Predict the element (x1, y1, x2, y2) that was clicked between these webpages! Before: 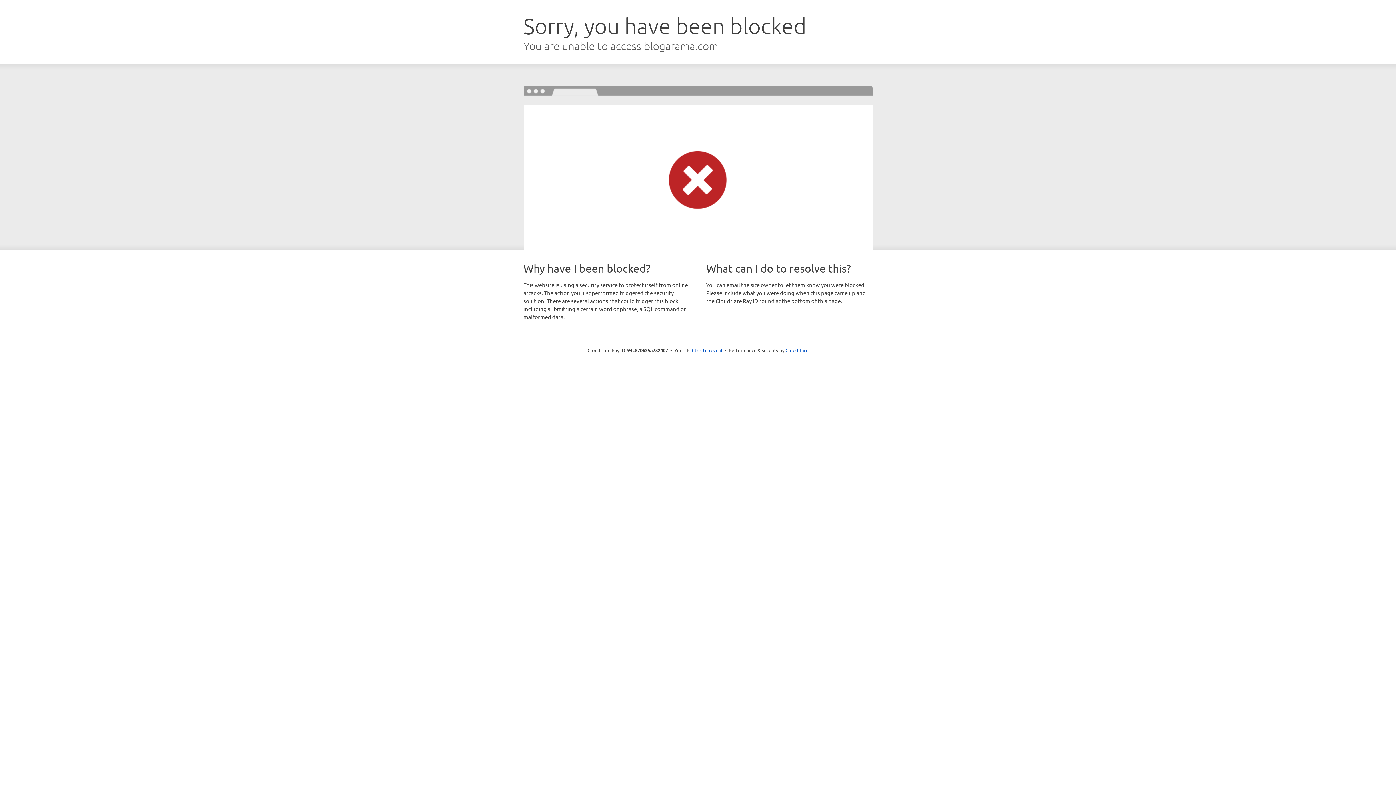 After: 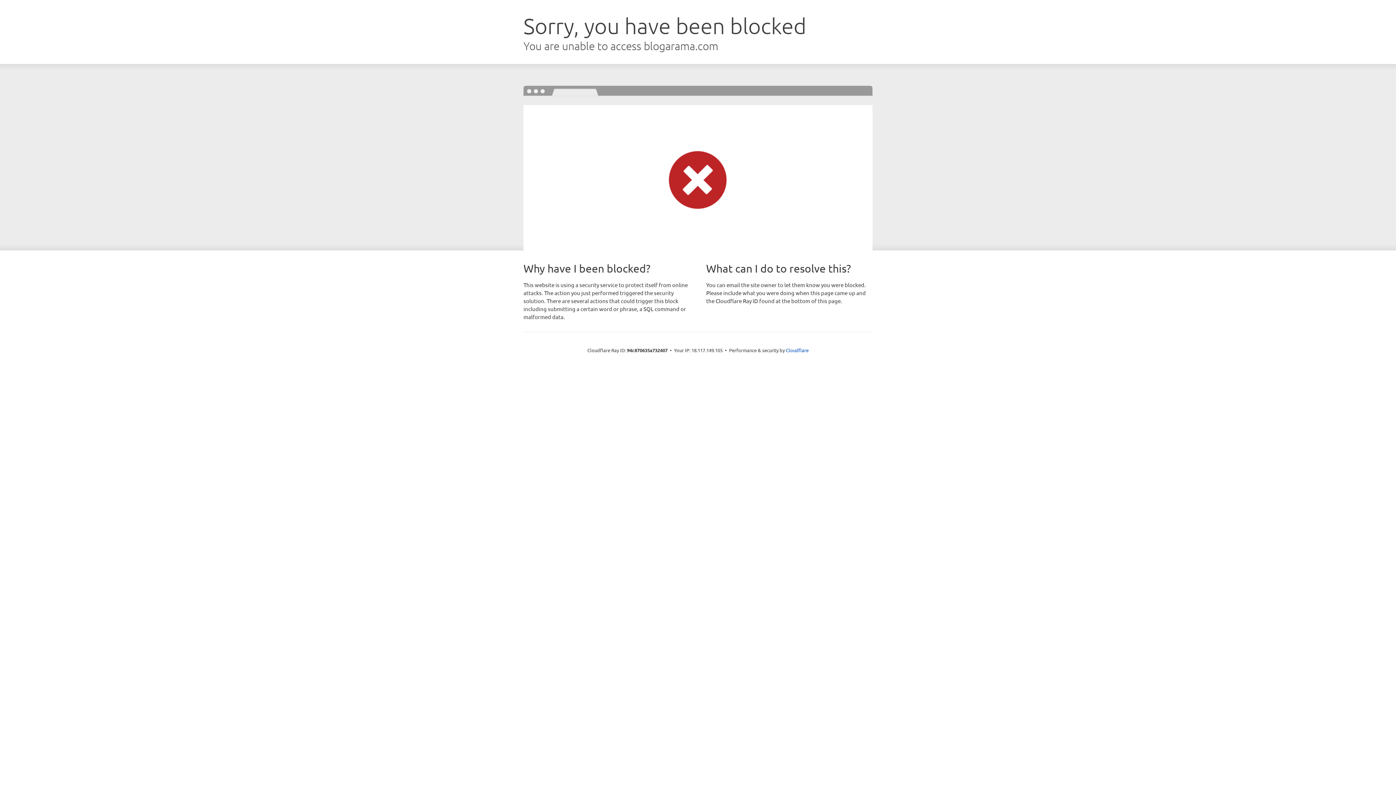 Action: label: Click to reveal bbox: (692, 346, 722, 353)